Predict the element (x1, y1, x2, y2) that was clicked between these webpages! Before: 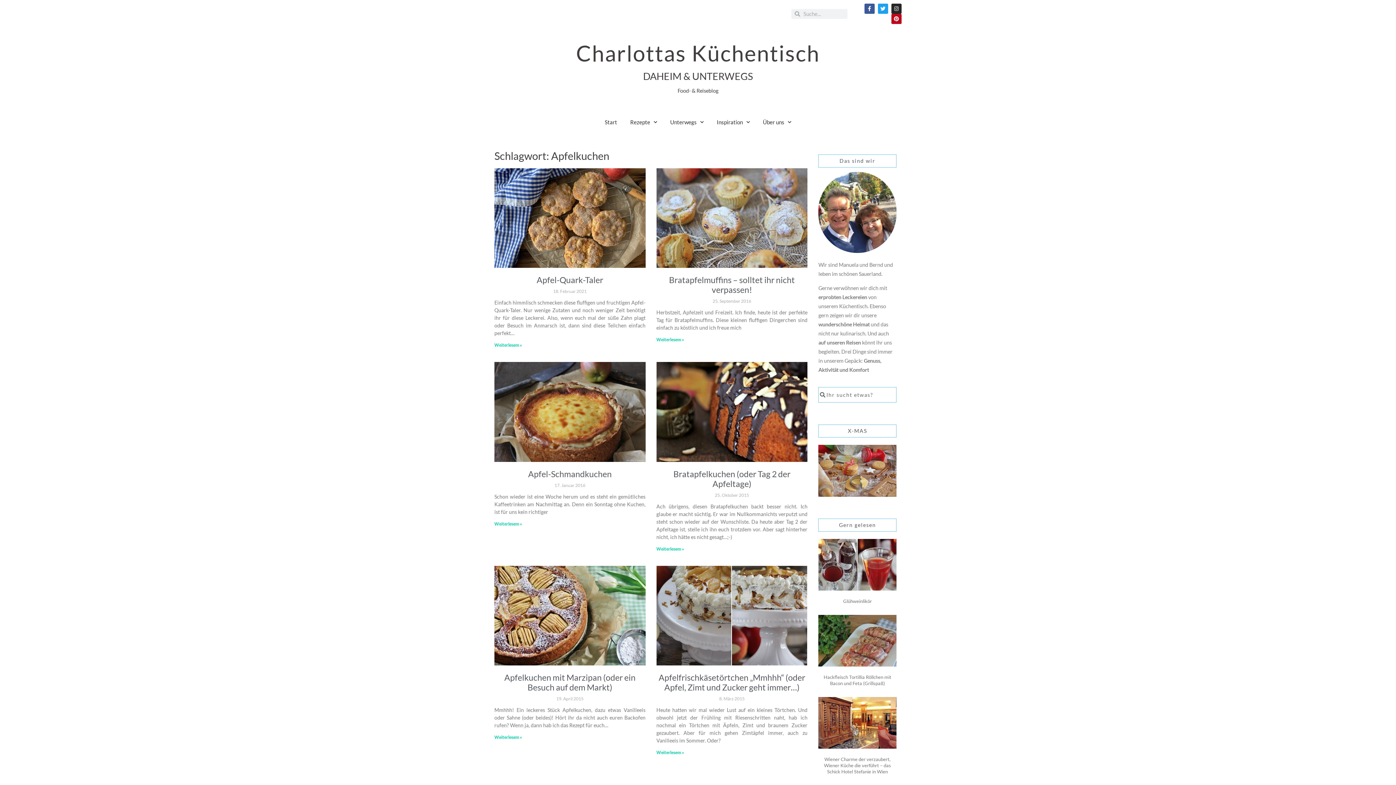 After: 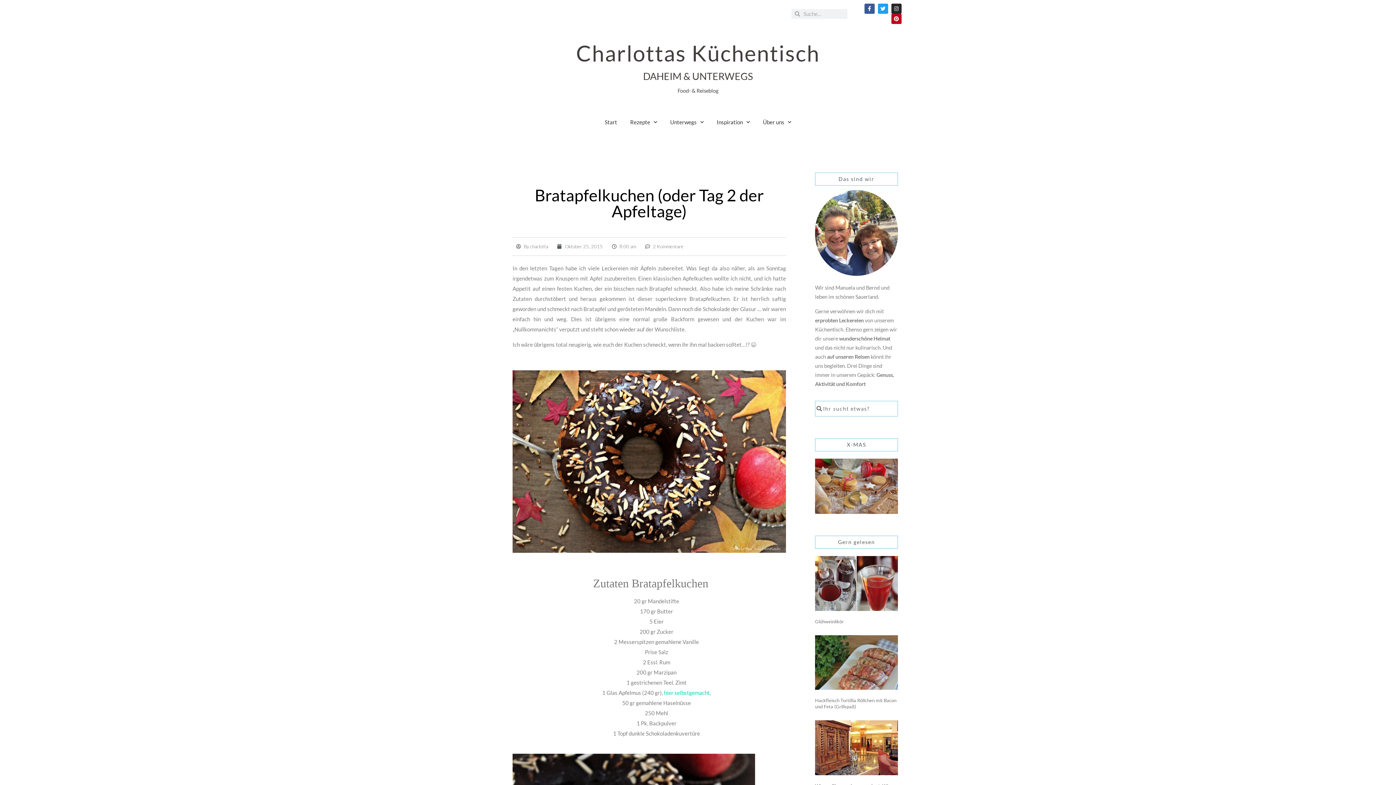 Action: label: Read more about Bratapfelkuchen (oder Tag 2 der Apfeltage) bbox: (656, 546, 684, 551)